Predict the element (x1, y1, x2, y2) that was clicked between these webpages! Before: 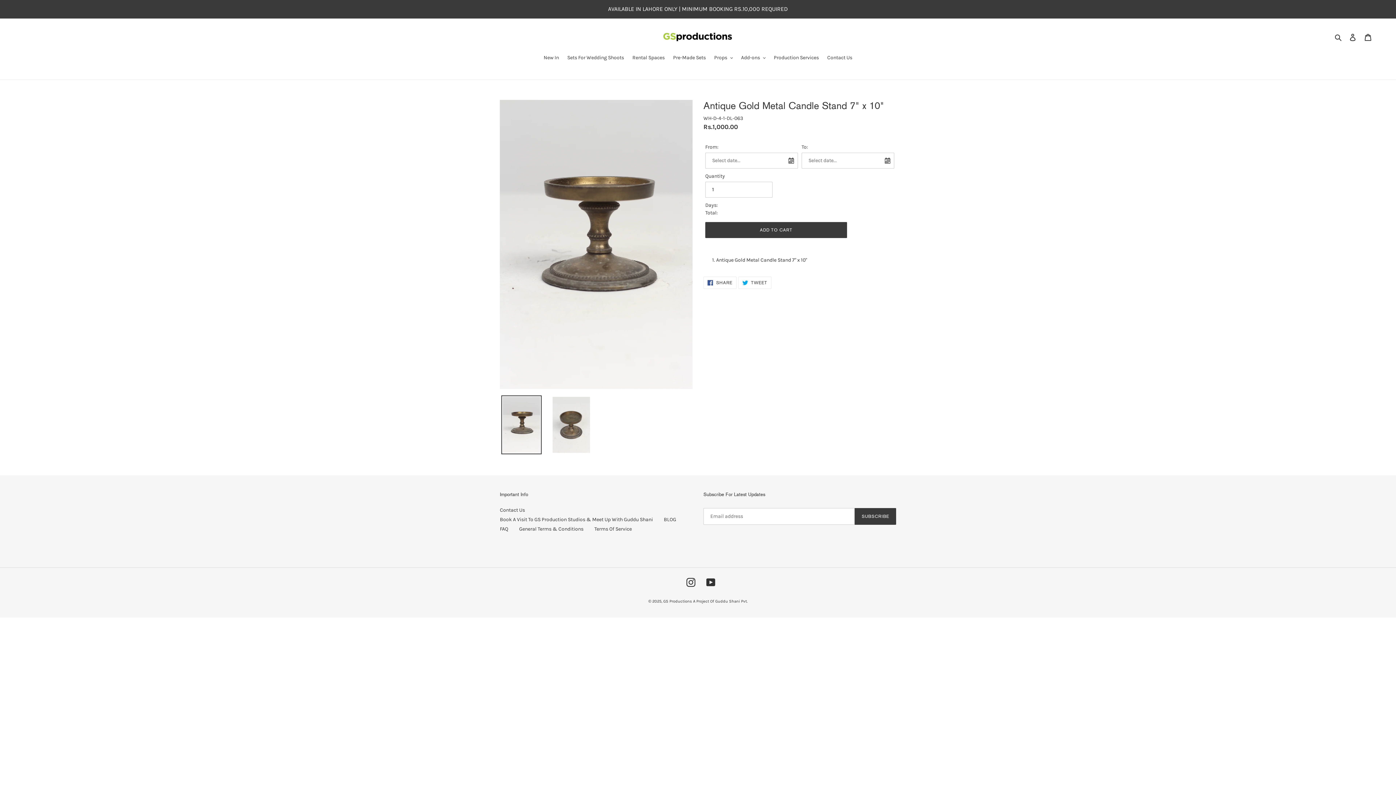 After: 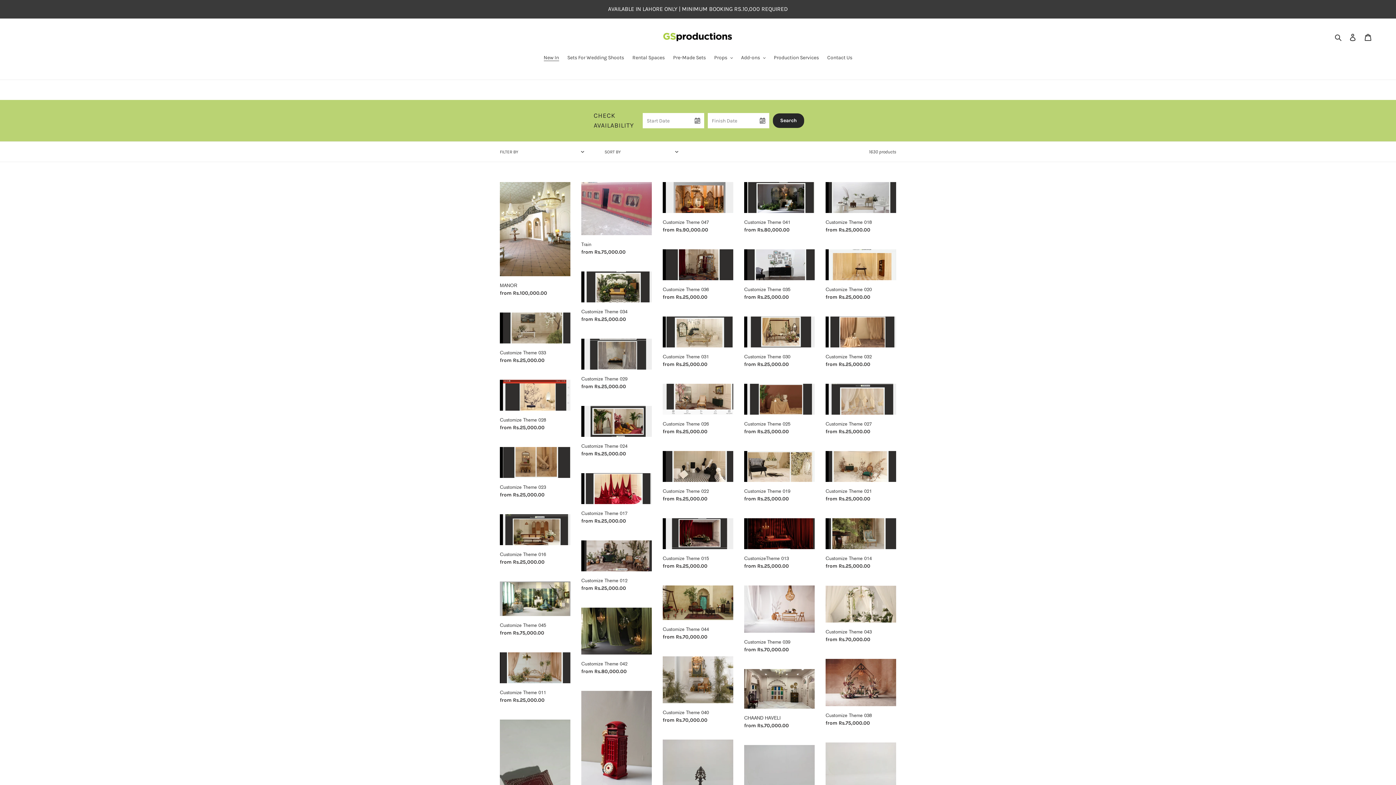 Action: label: New In bbox: (540, 53, 562, 62)